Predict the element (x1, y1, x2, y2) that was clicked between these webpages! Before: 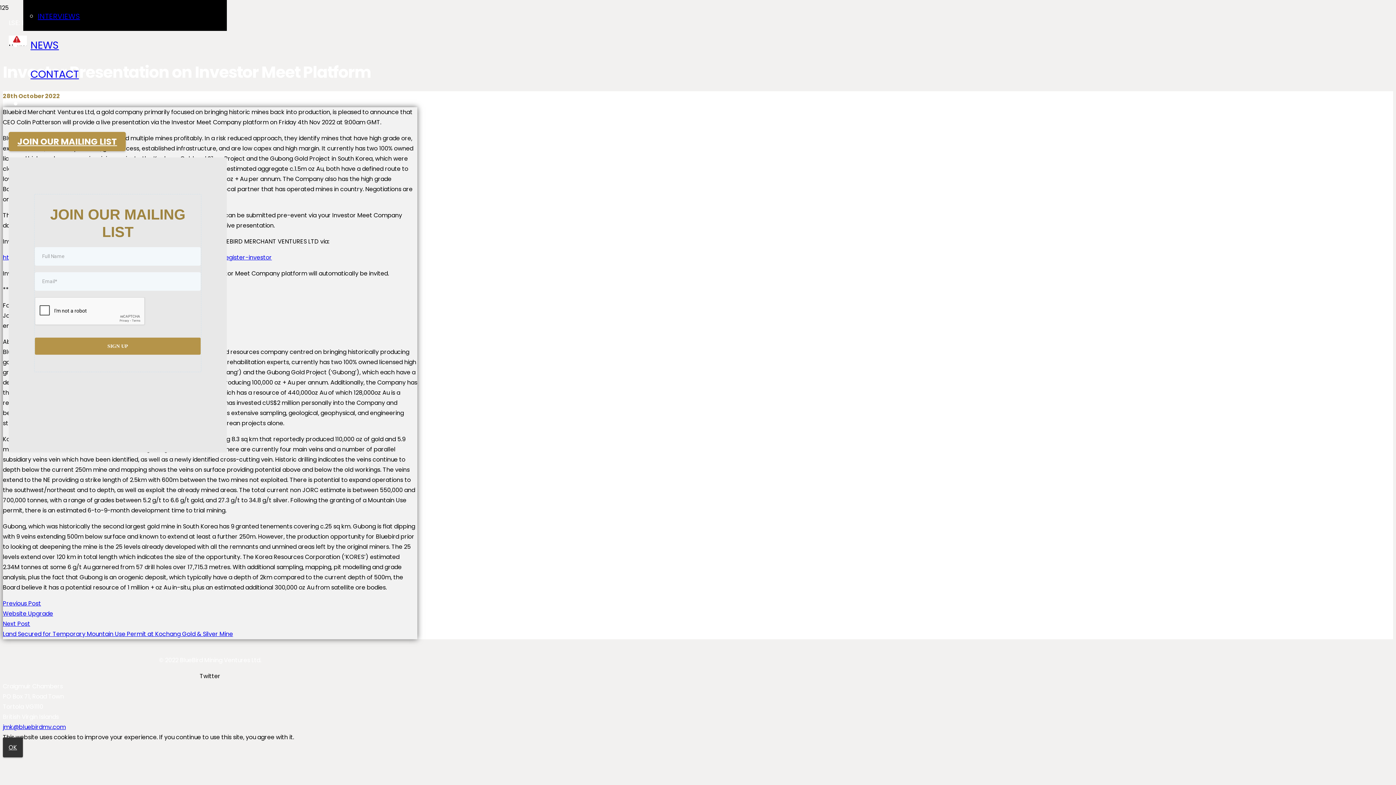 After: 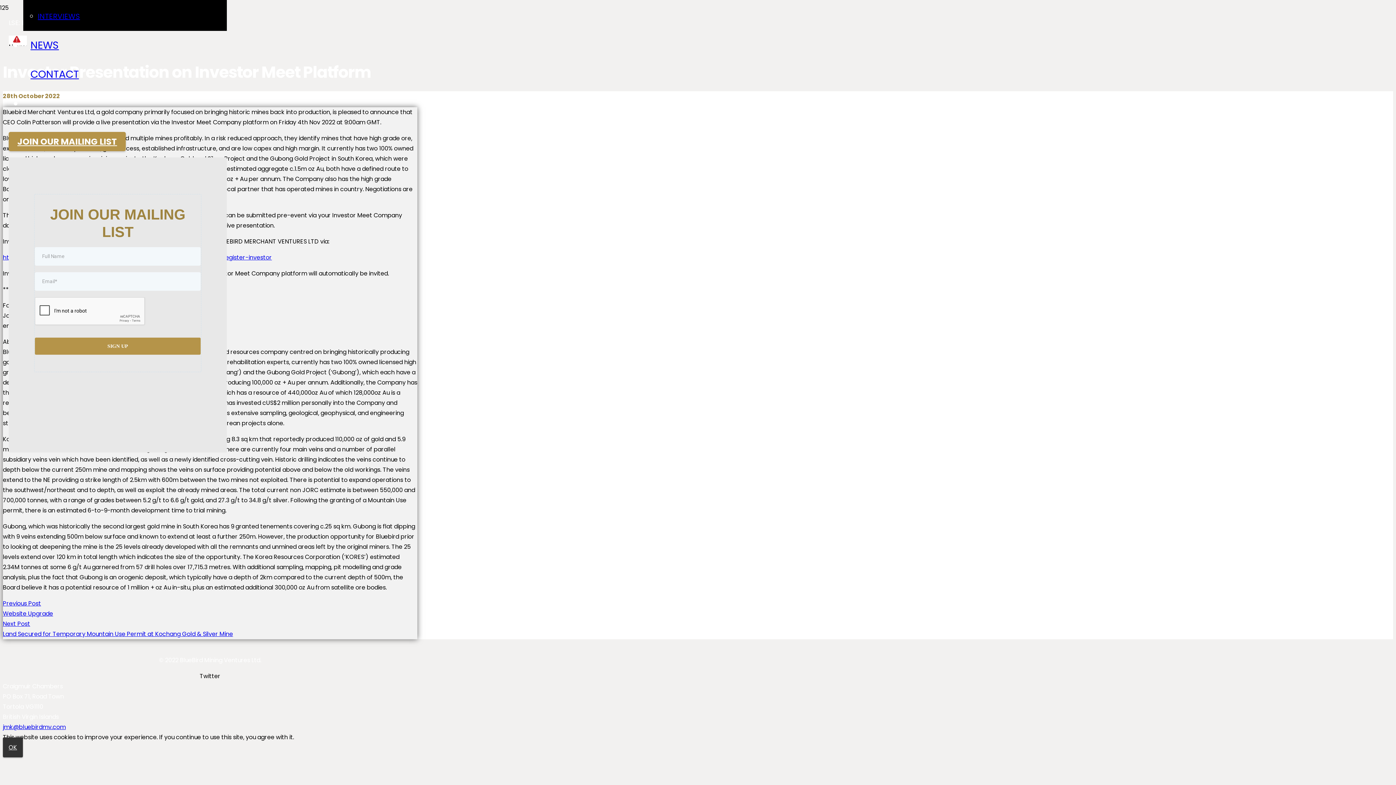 Action: label: jmk@bluebirdmv.com bbox: (2, 723, 65, 731)